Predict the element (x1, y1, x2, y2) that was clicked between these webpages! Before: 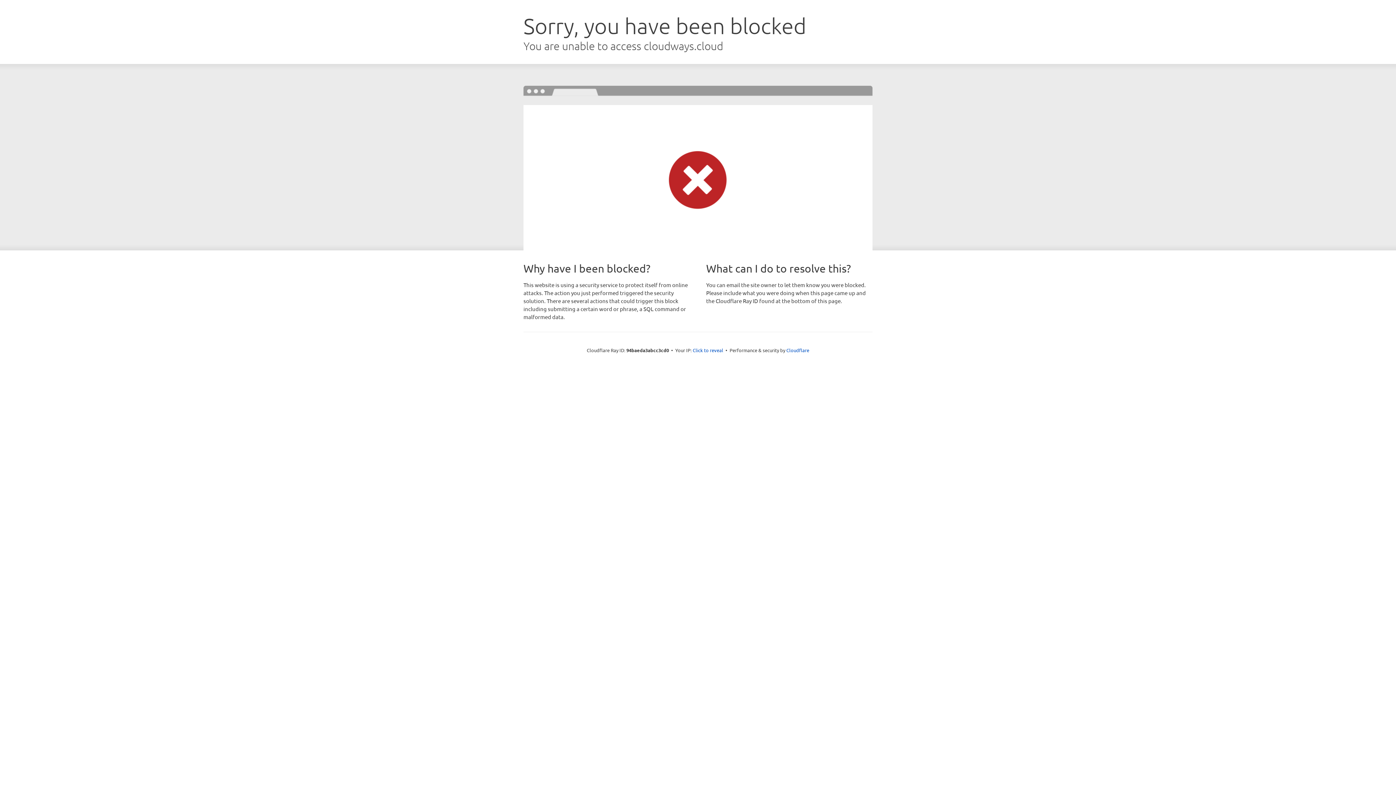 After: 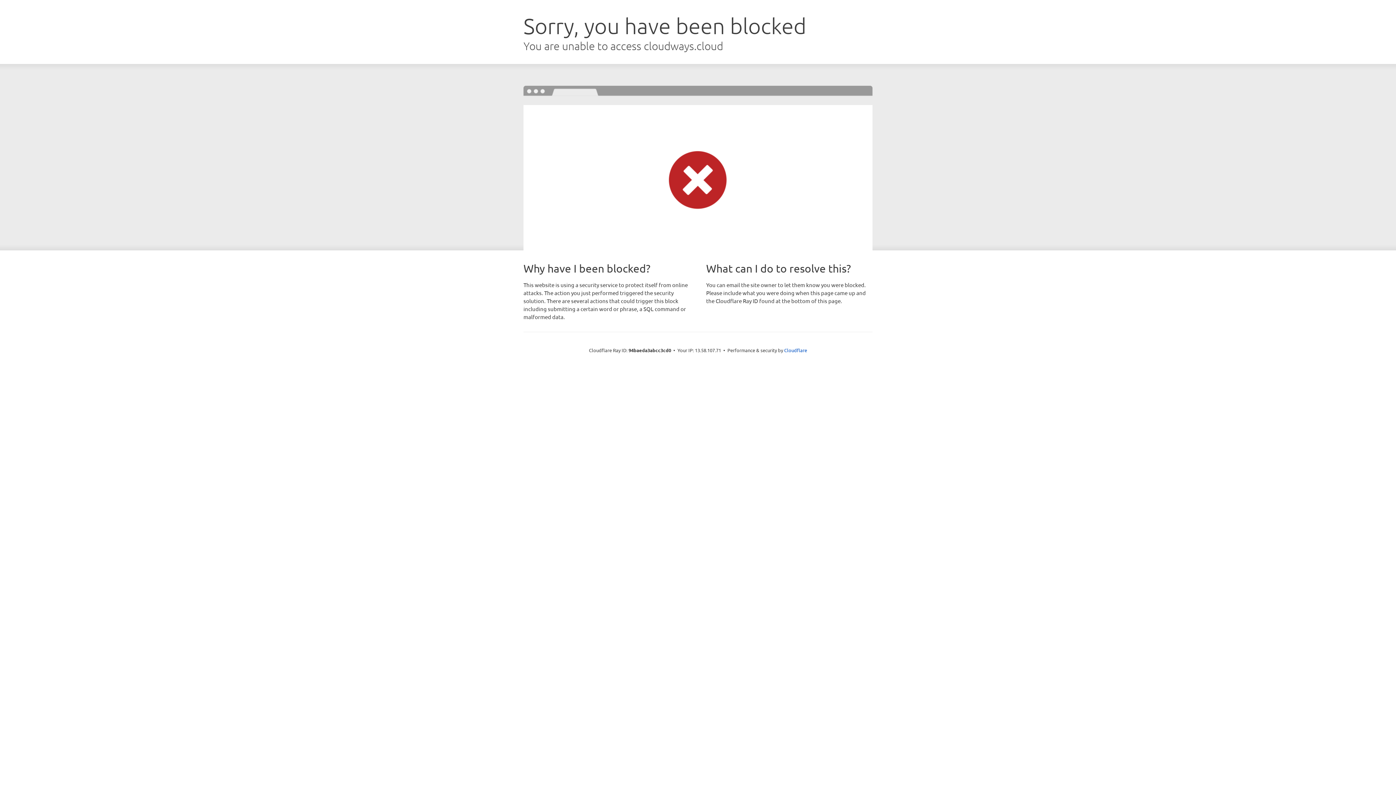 Action: bbox: (692, 346, 723, 353) label: Click to reveal